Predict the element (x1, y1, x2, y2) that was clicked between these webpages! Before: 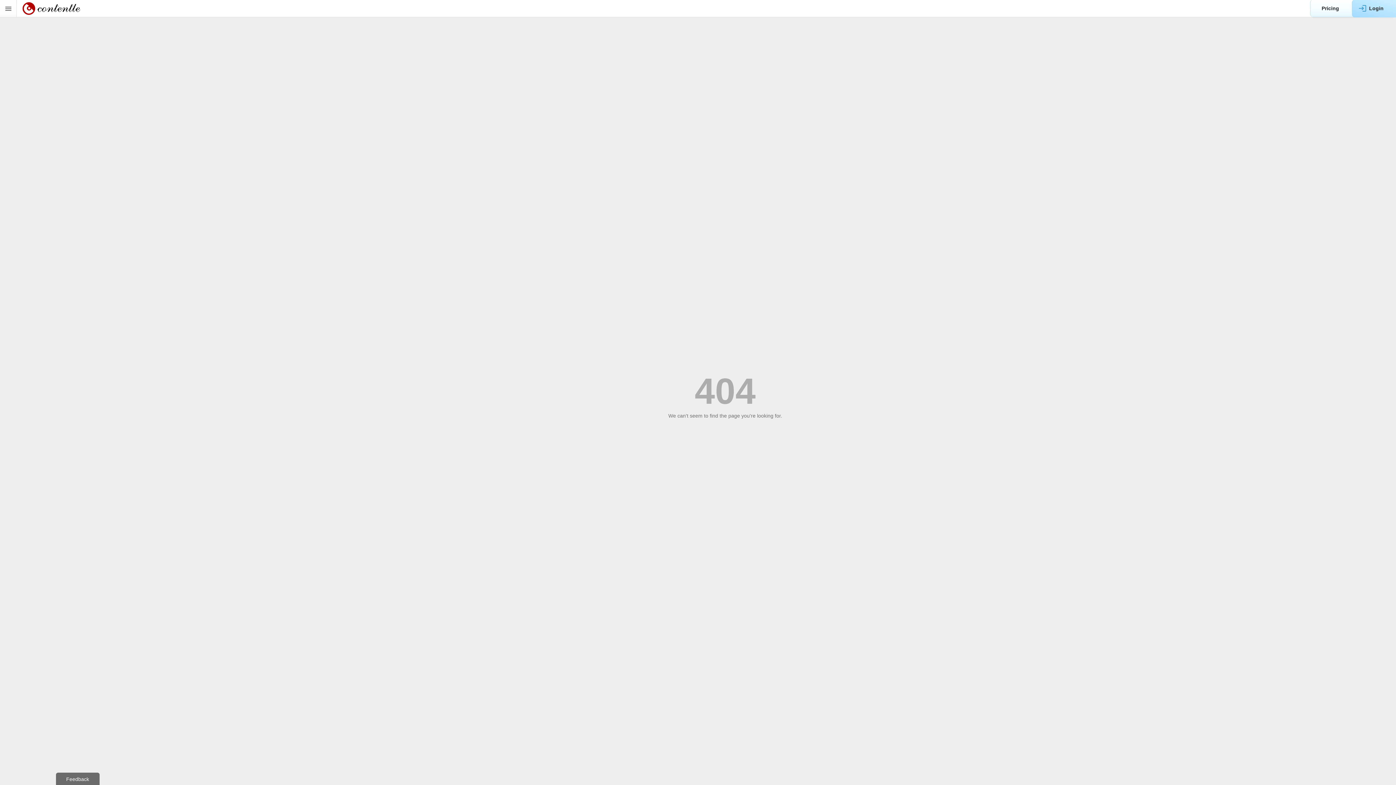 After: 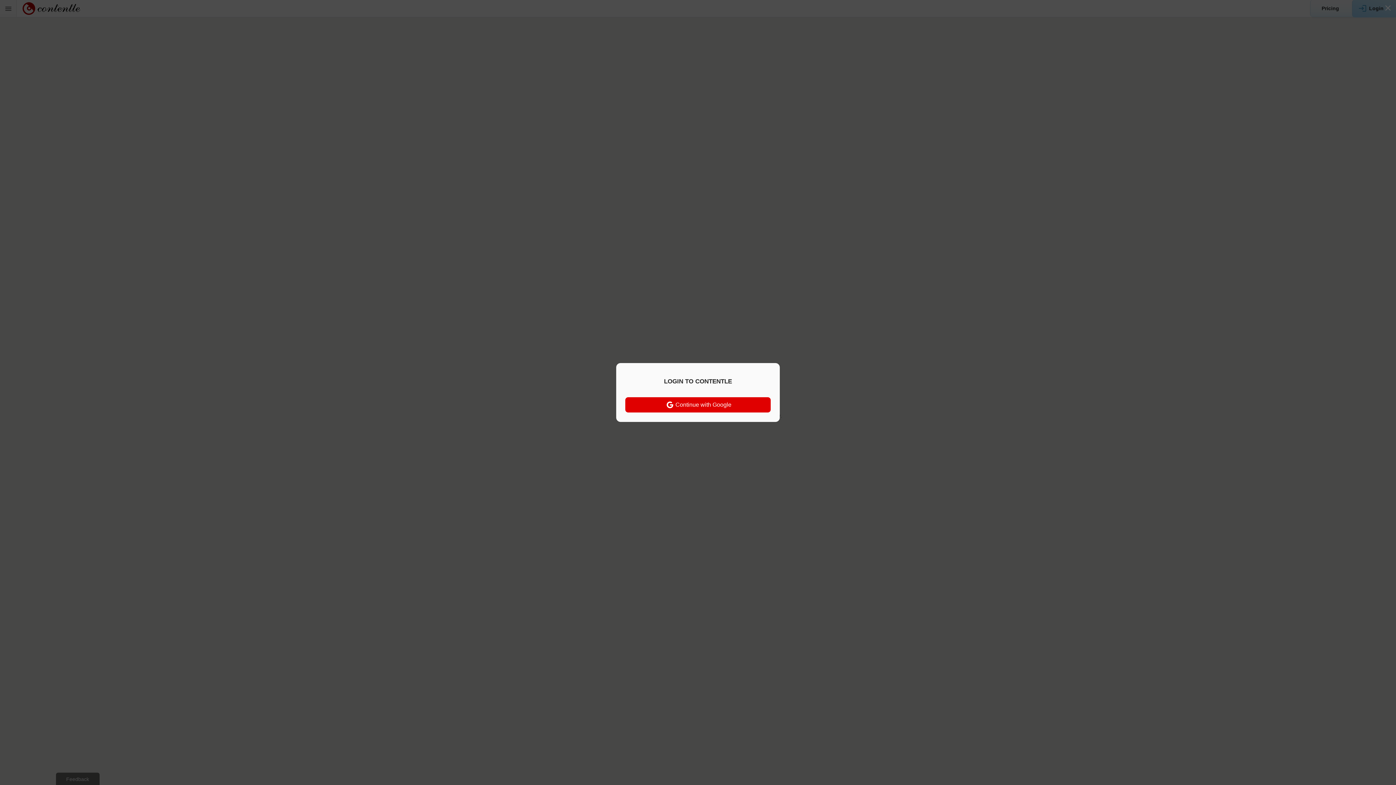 Action: bbox: (1352, 0, 1396, 17) label: Login